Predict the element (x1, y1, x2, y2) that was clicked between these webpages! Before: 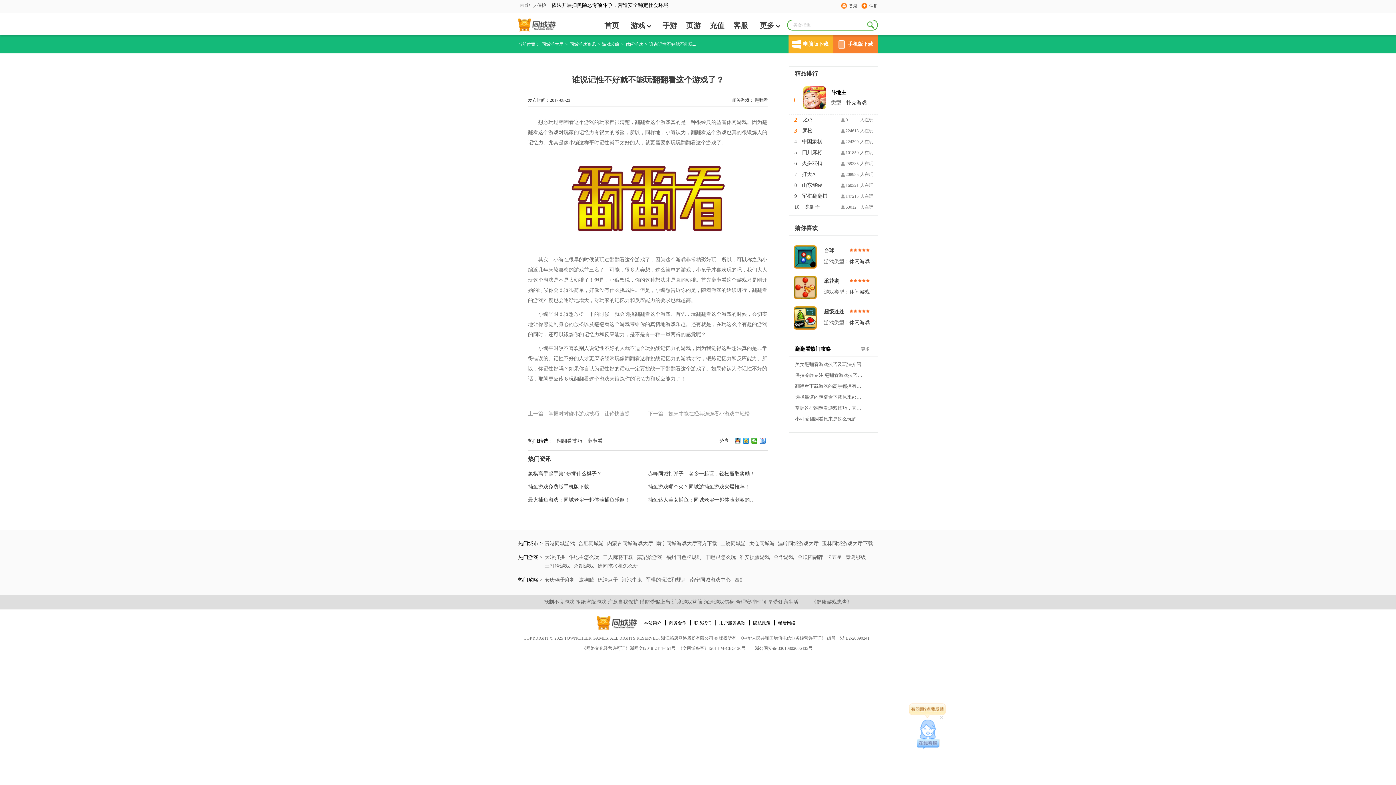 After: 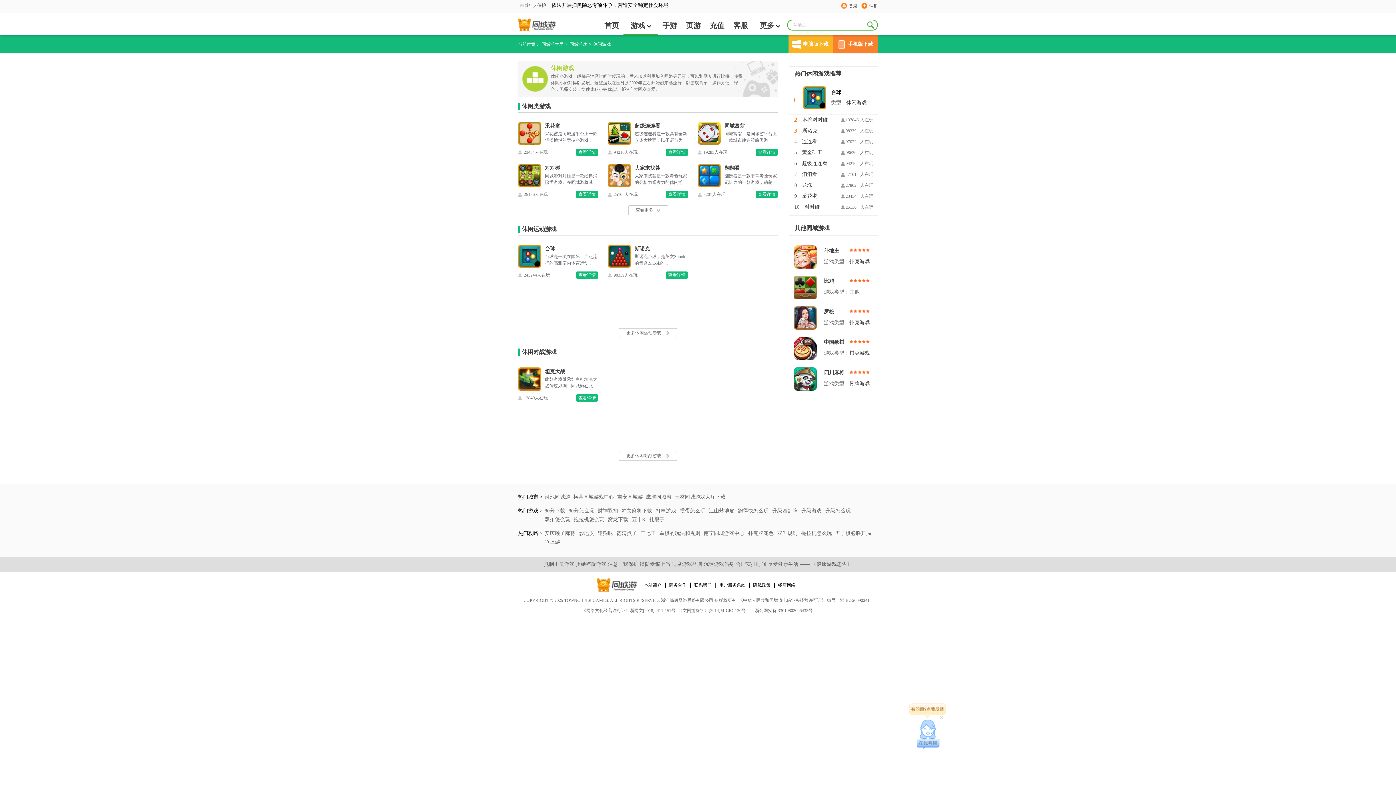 Action: label: 休闲游戏 bbox: (849, 258, 870, 264)